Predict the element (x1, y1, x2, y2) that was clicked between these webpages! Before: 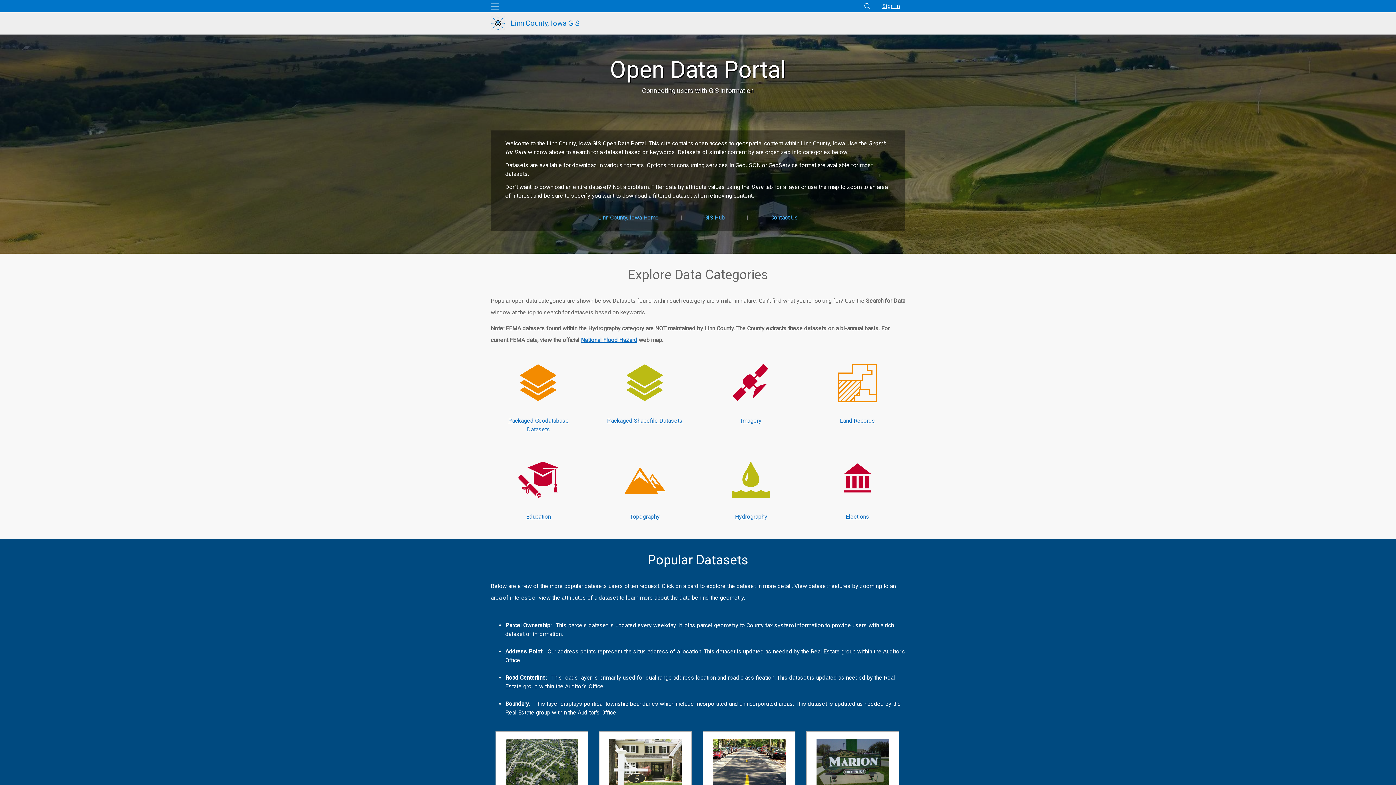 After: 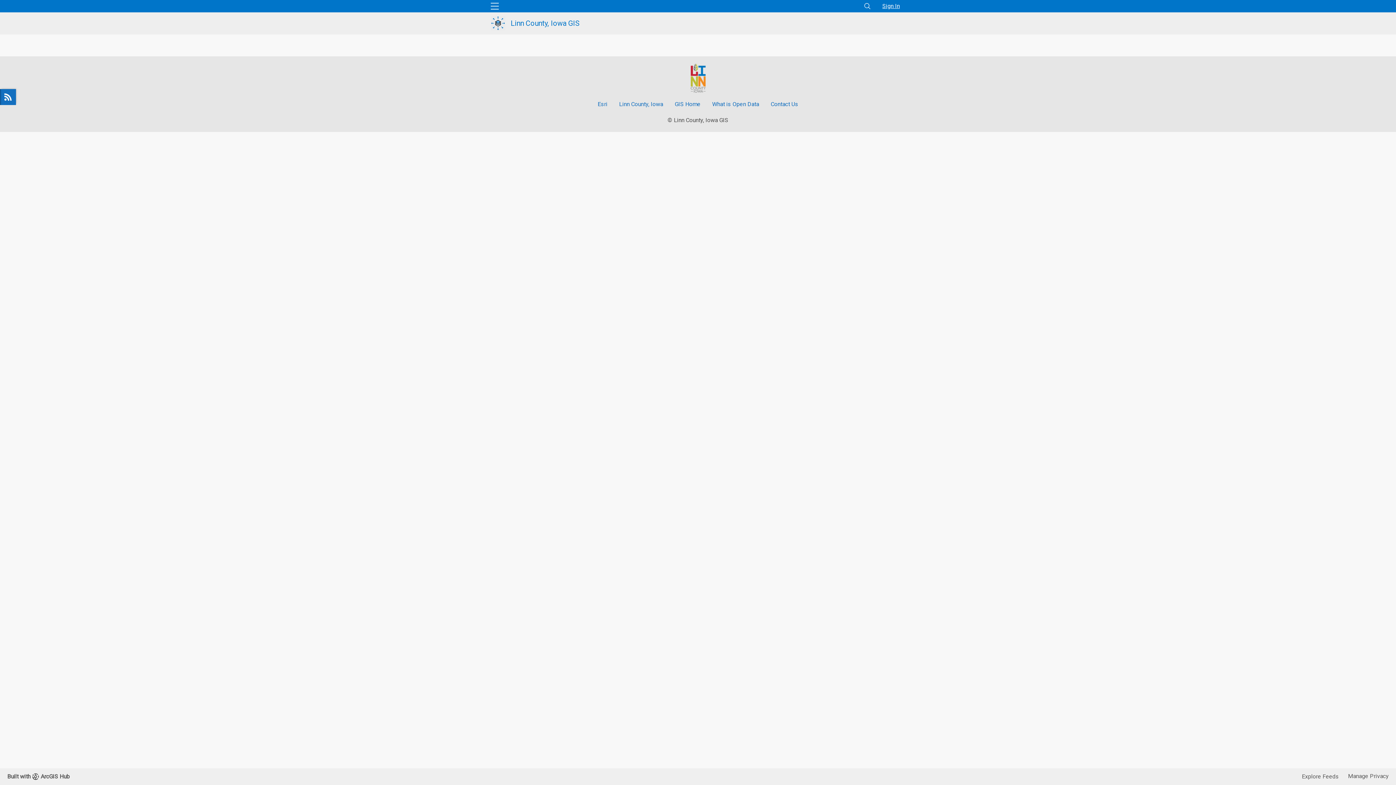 Action: bbox: (724, 496, 778, 502) label: Hydrography